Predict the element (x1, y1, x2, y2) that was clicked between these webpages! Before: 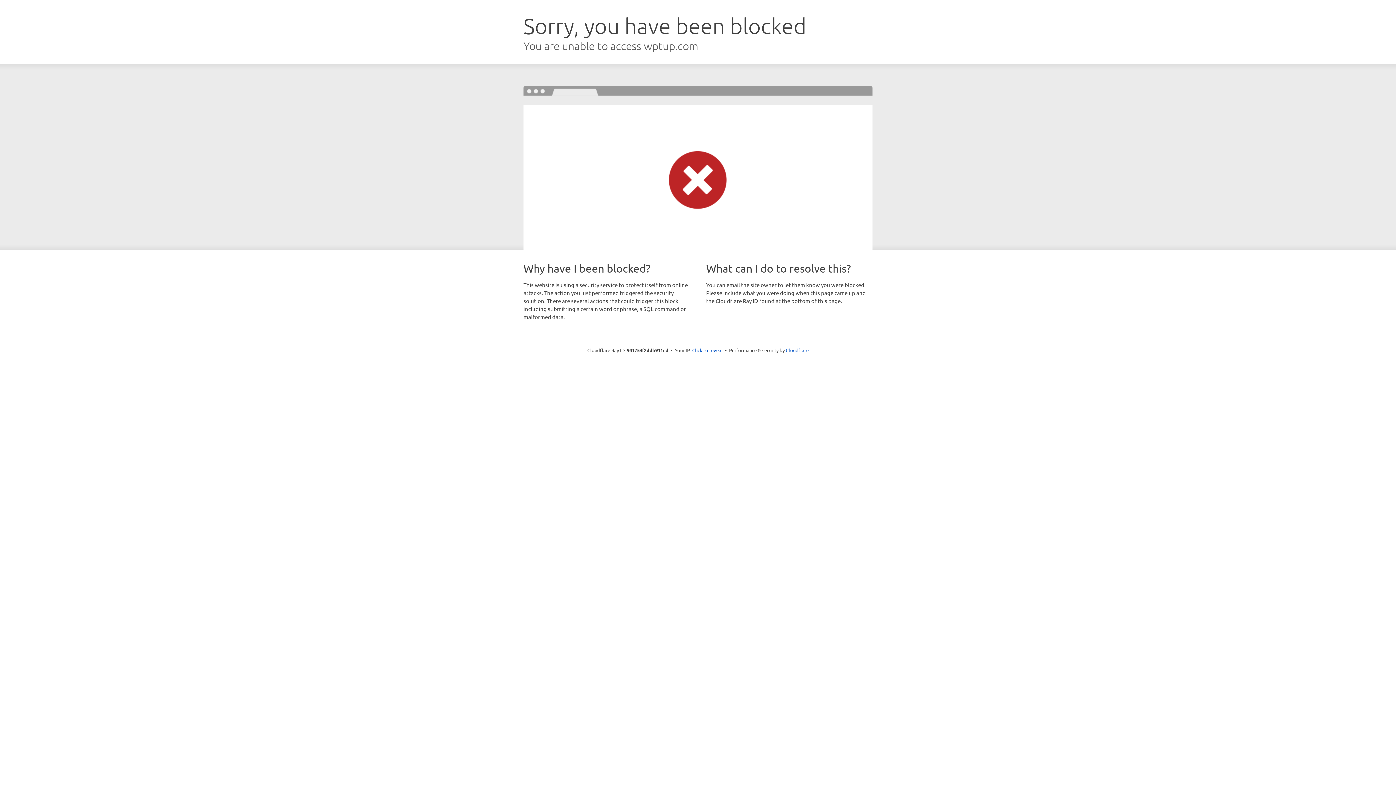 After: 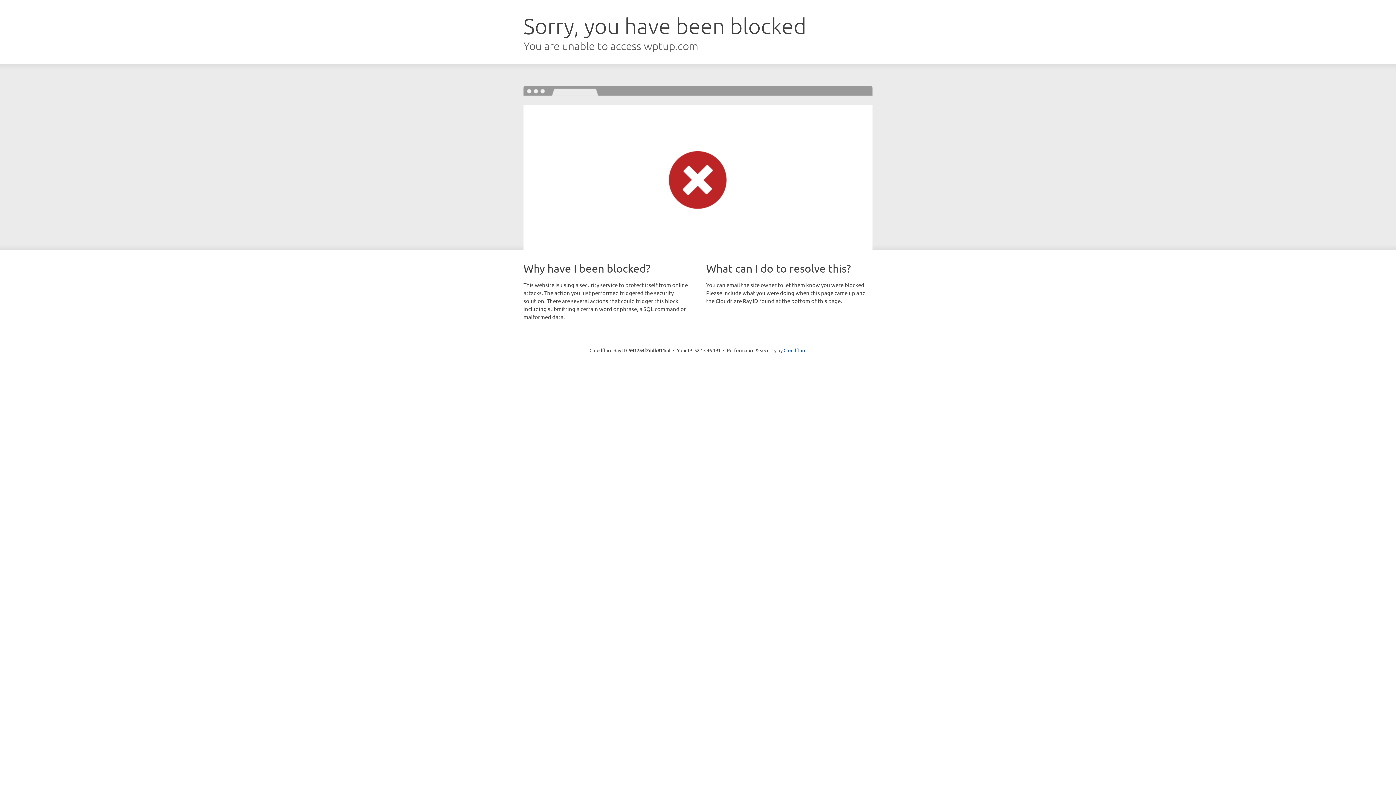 Action: bbox: (692, 346, 722, 353) label: Click to reveal